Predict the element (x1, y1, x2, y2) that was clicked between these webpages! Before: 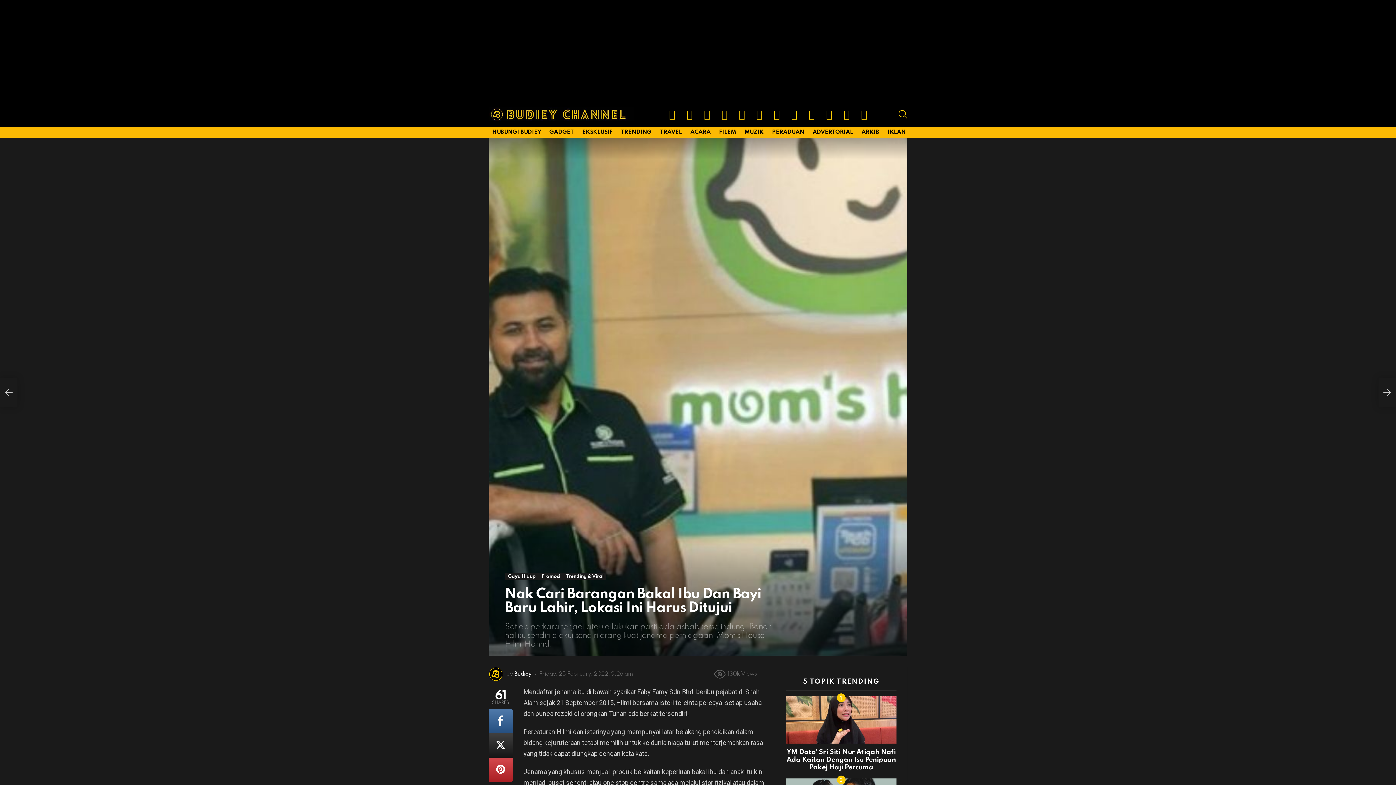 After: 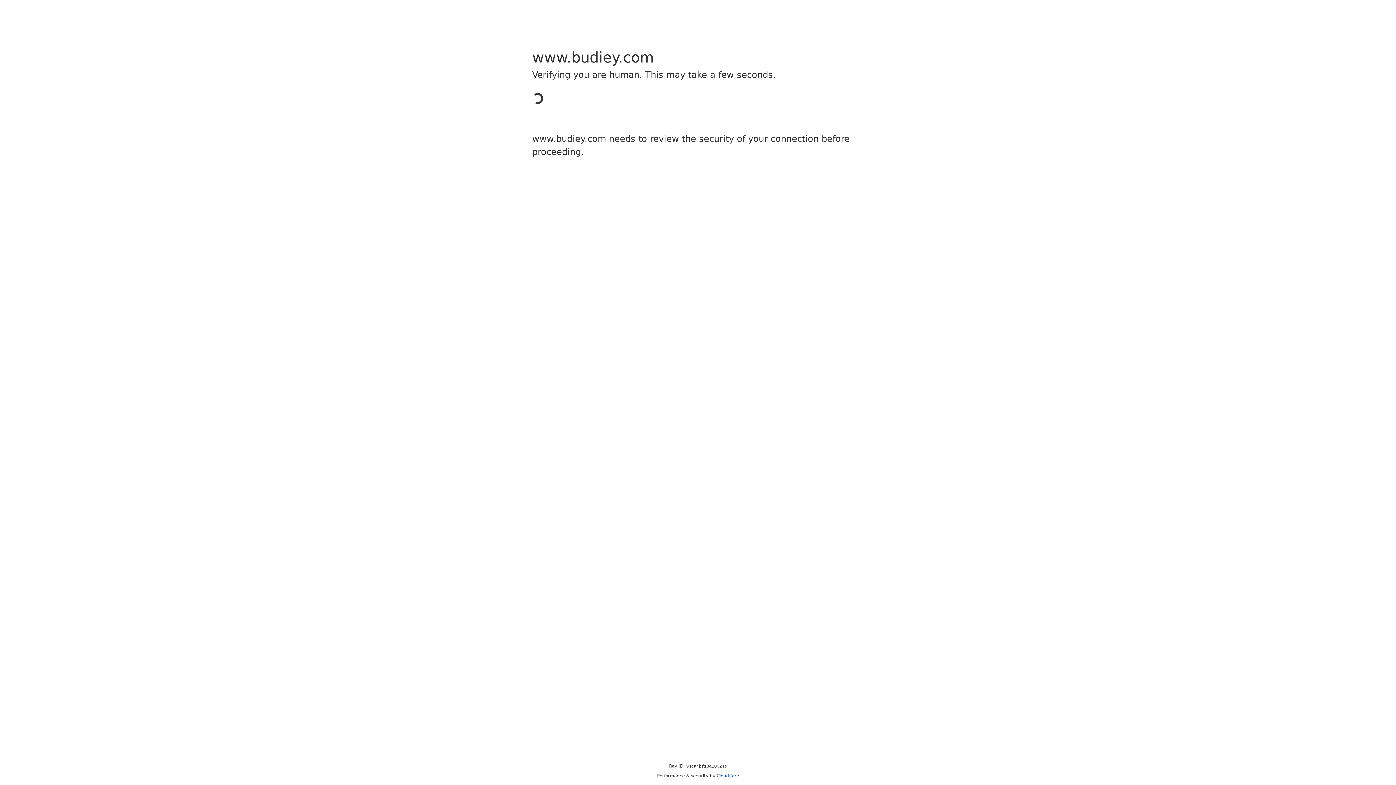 Action: label: FILEM bbox: (715, 126, 739, 137)